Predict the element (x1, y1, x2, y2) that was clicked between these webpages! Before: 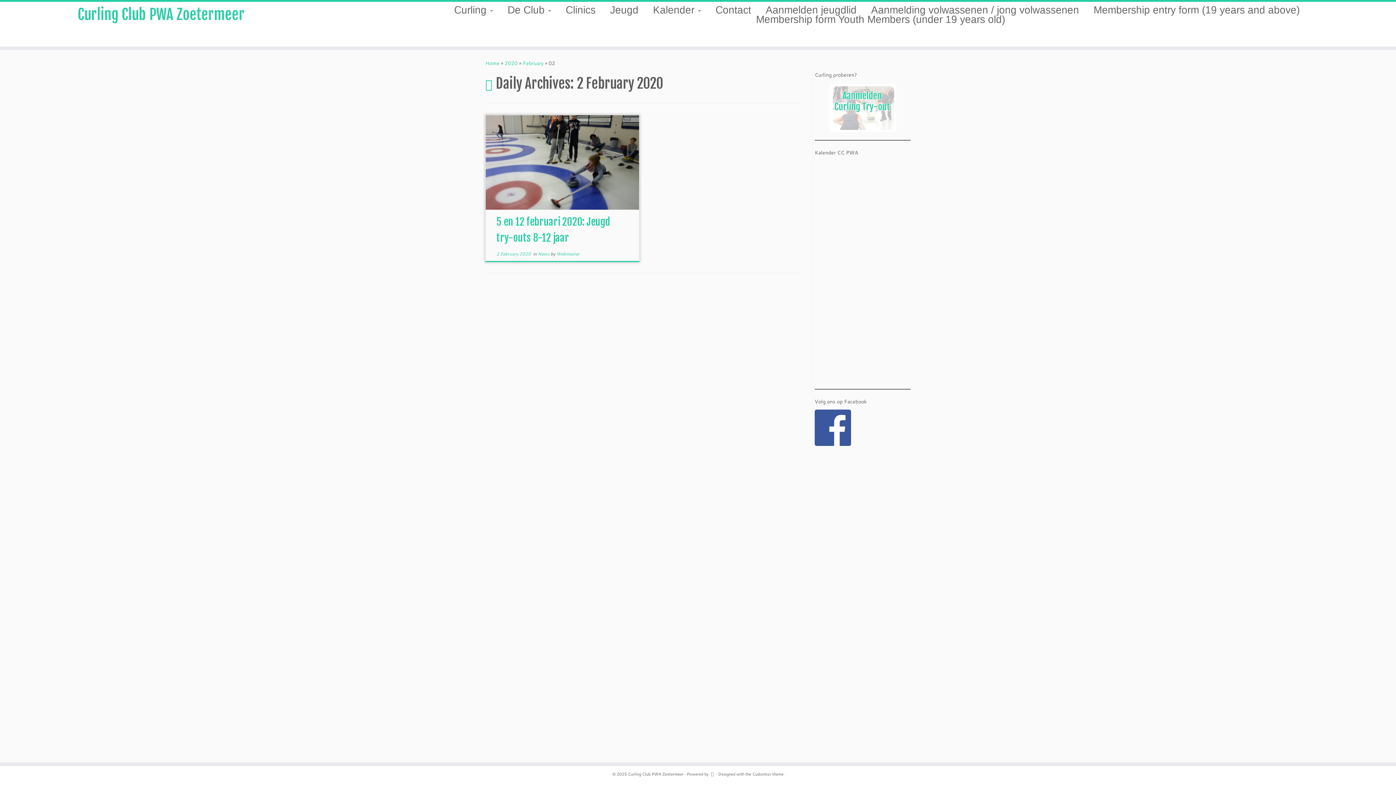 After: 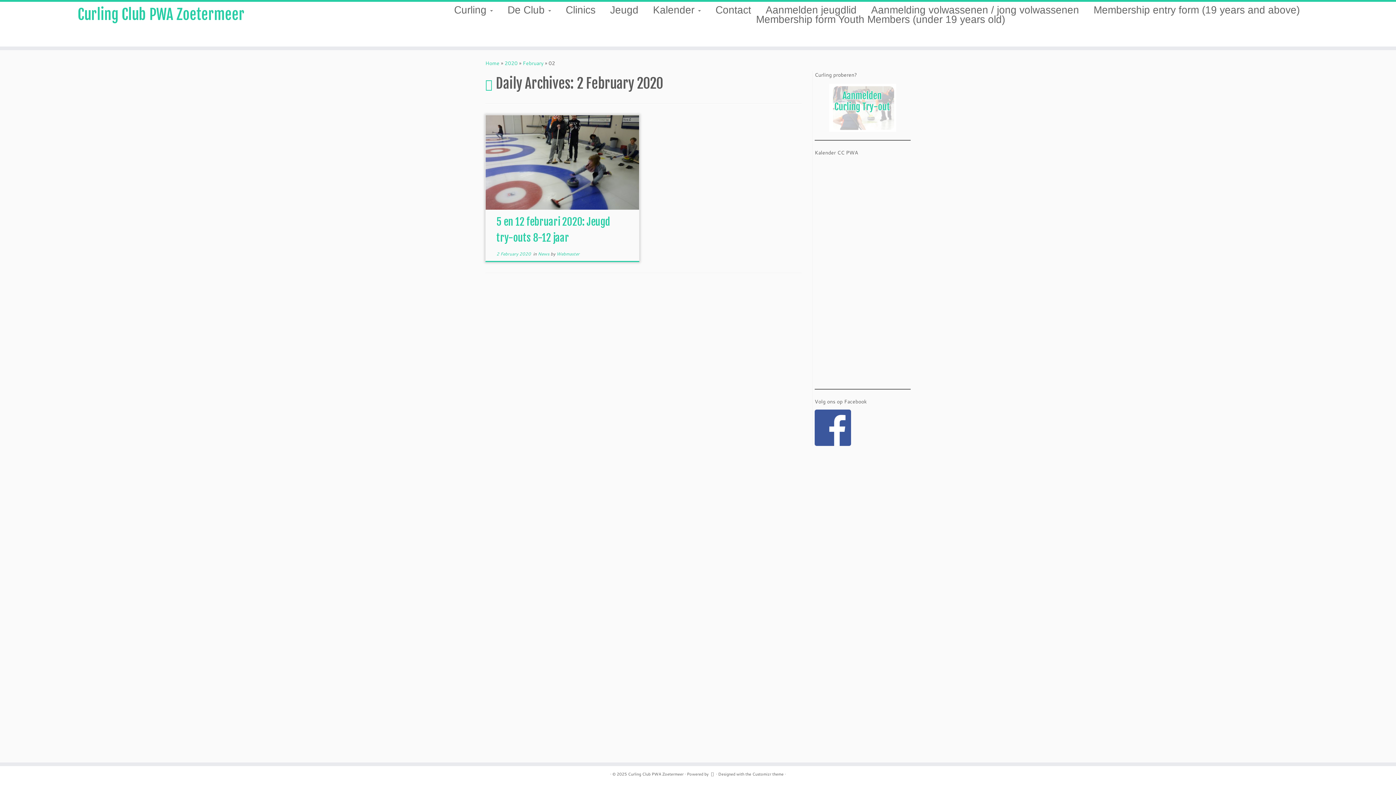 Action: label: 2 February 2020 bbox: (496, 250, 531, 257)